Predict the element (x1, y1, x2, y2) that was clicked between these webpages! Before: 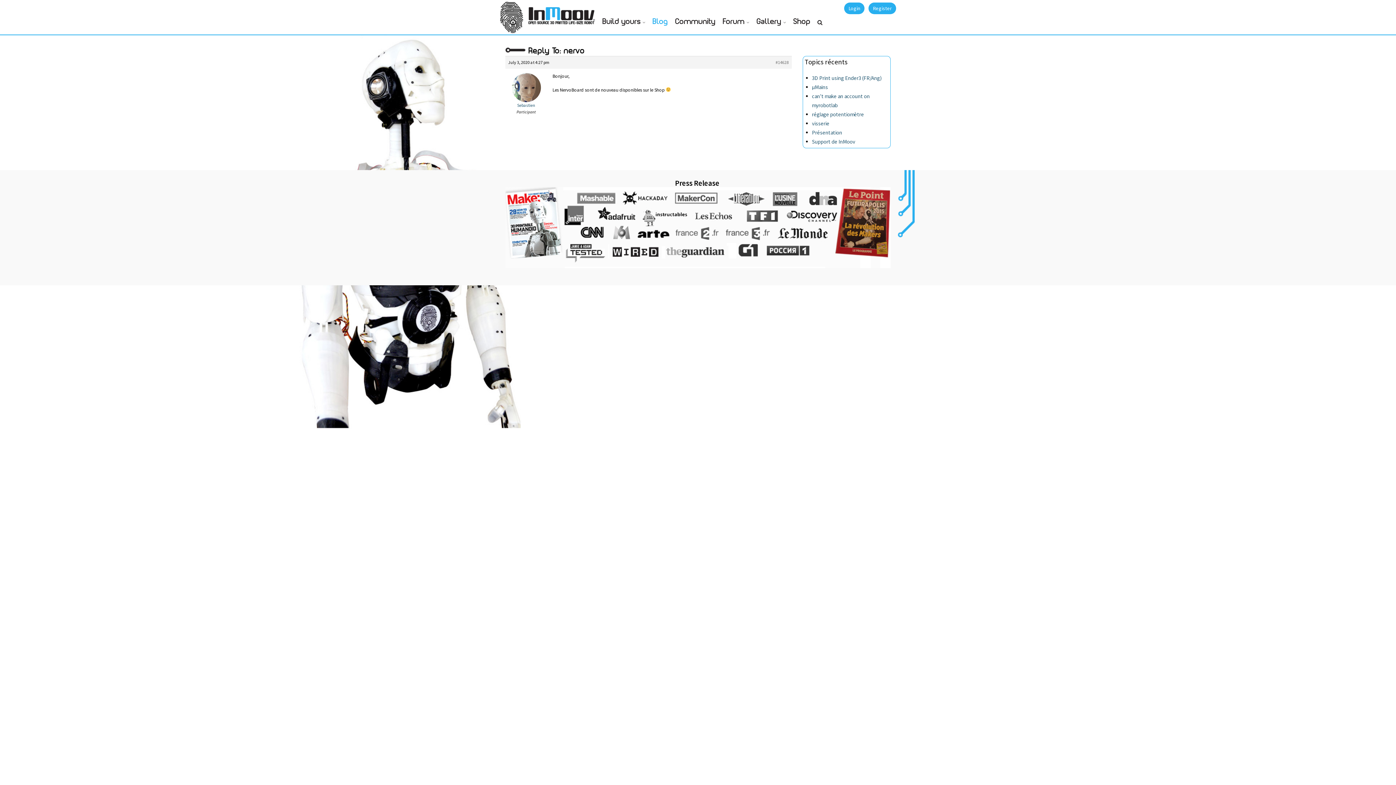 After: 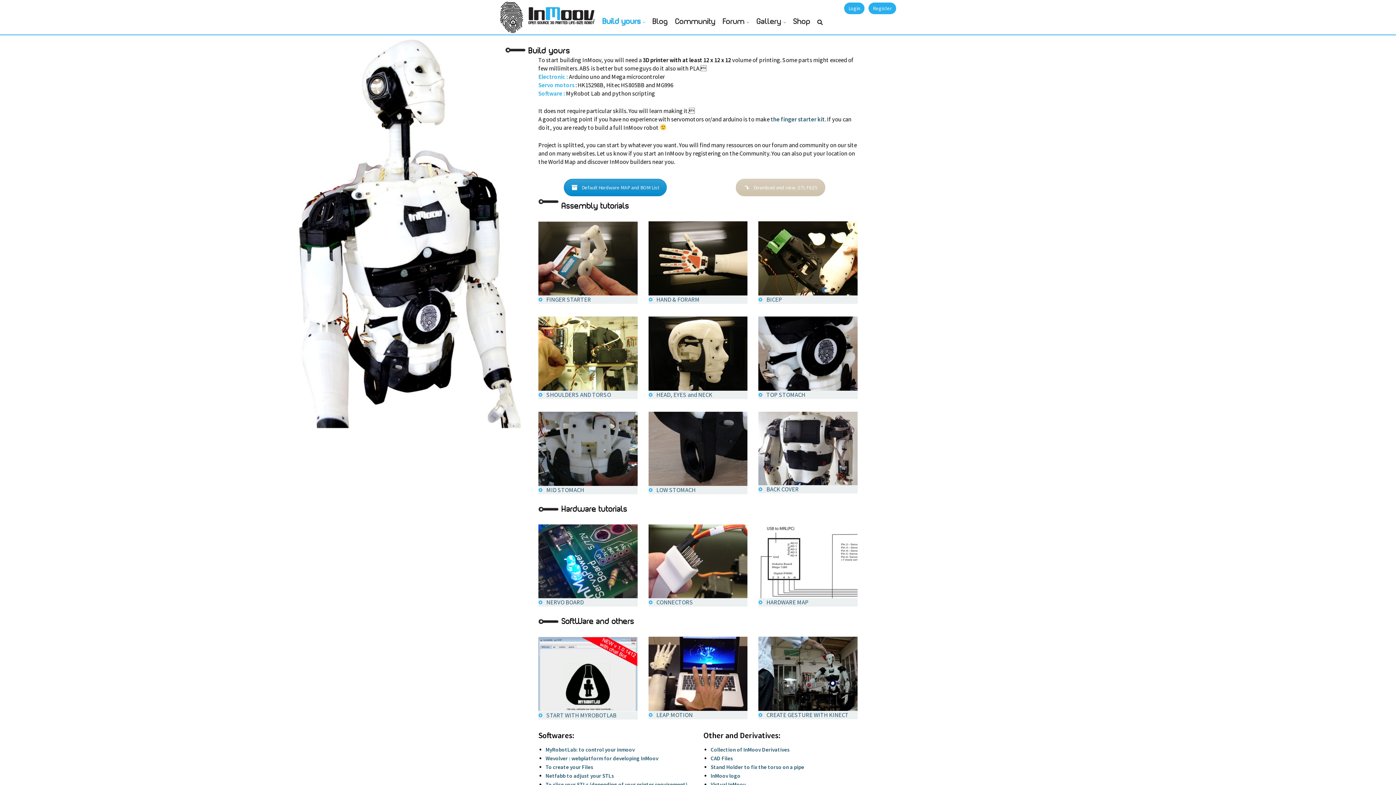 Action: bbox: (599, 16, 649, 28) label: Build yours